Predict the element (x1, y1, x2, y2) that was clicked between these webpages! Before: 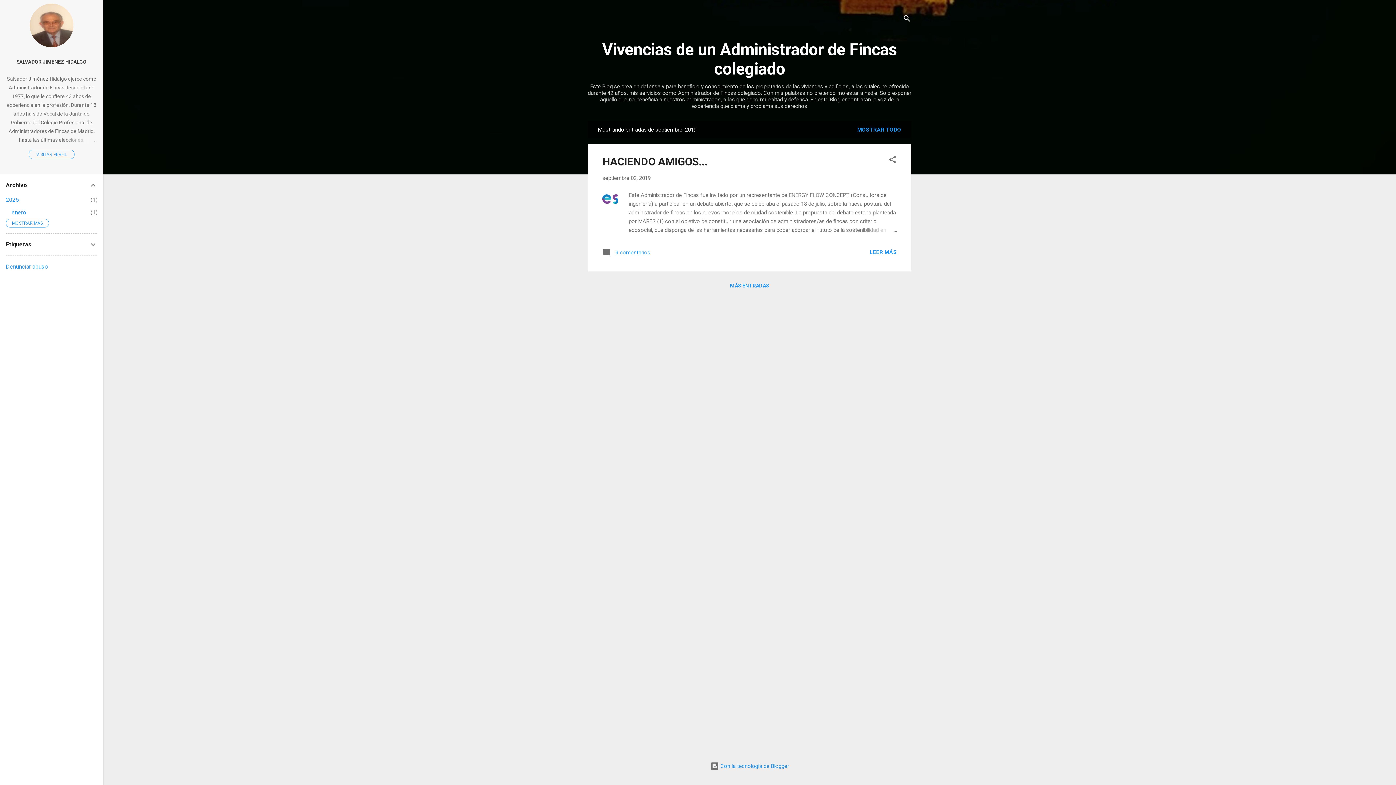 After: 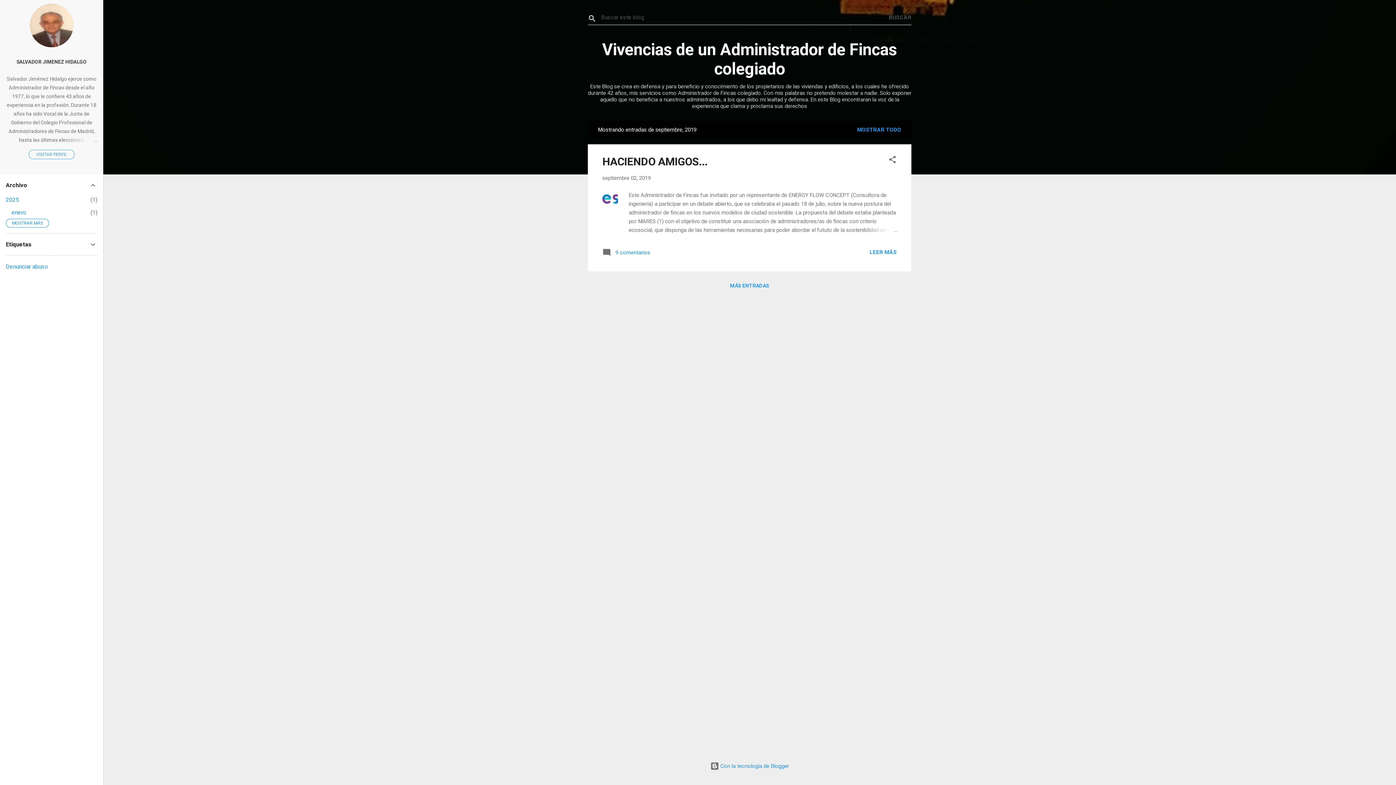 Action: label: Buscar bbox: (902, 8, 911, 30)